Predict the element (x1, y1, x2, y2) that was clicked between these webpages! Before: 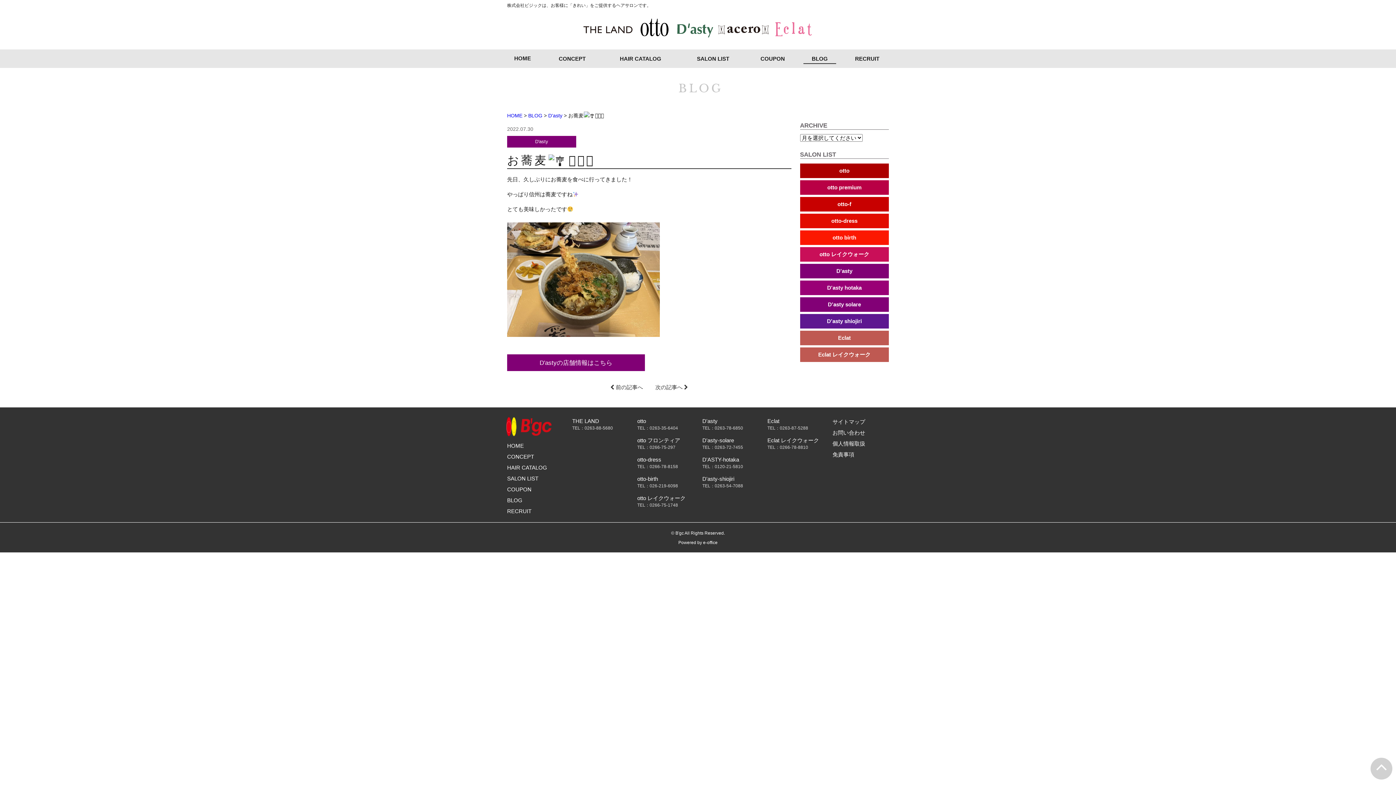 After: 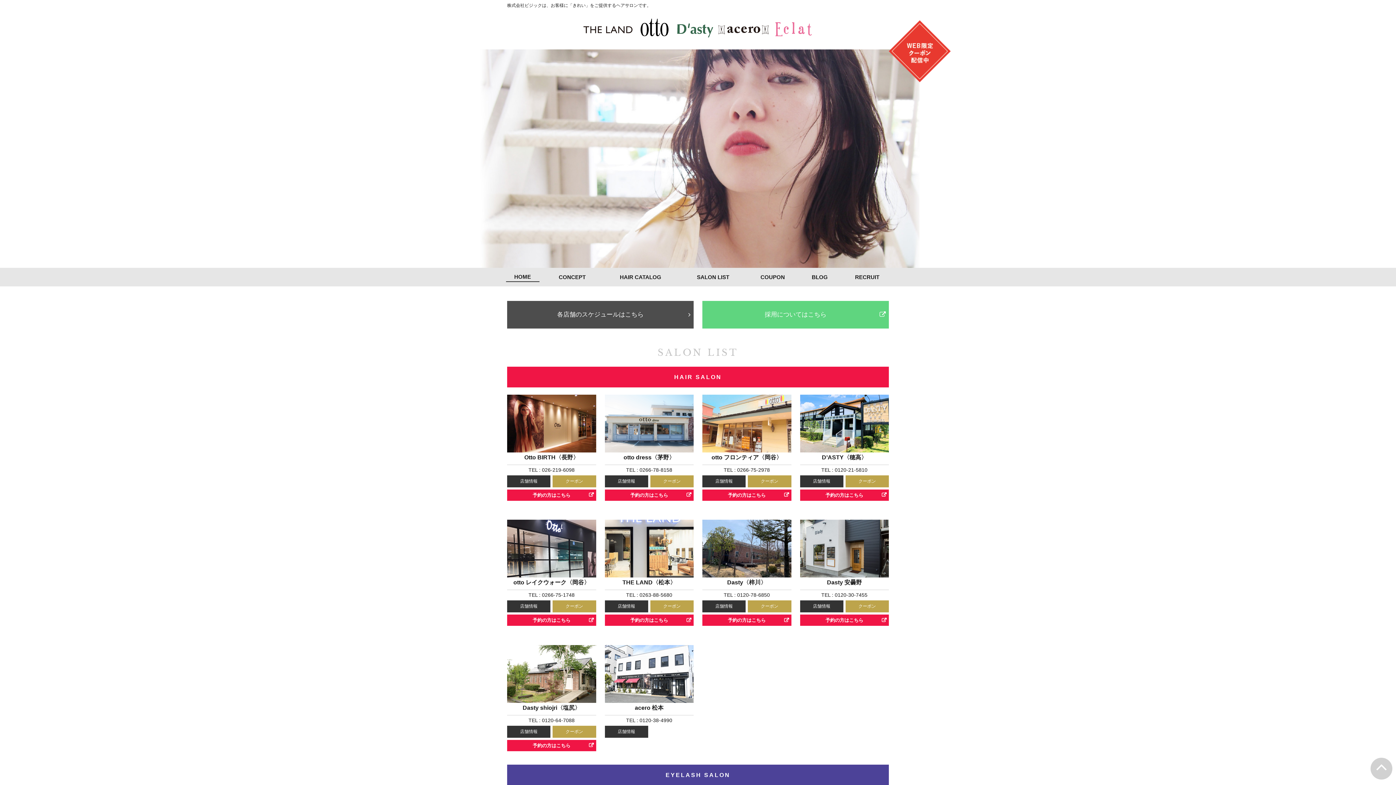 Action: label: HOME bbox: (501, 49, 543, 67)